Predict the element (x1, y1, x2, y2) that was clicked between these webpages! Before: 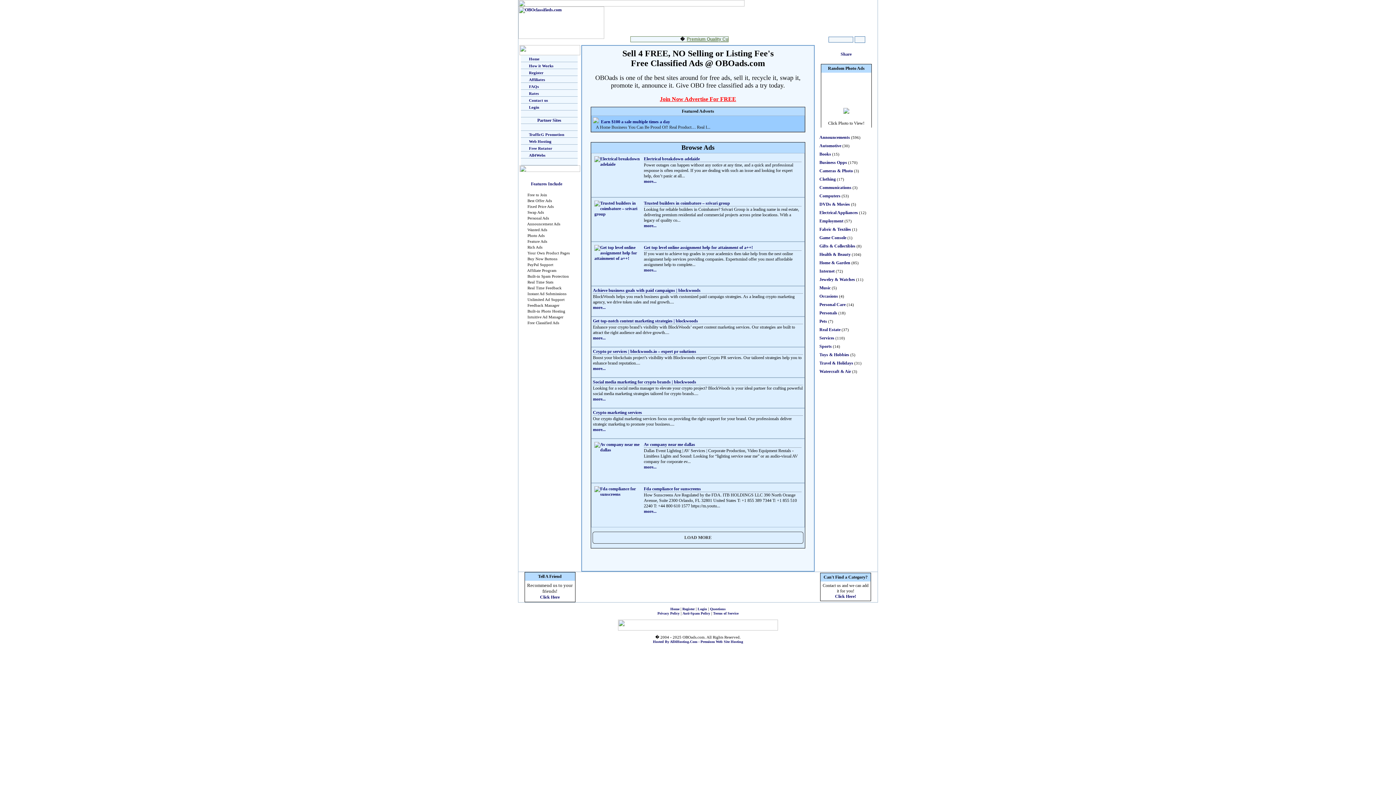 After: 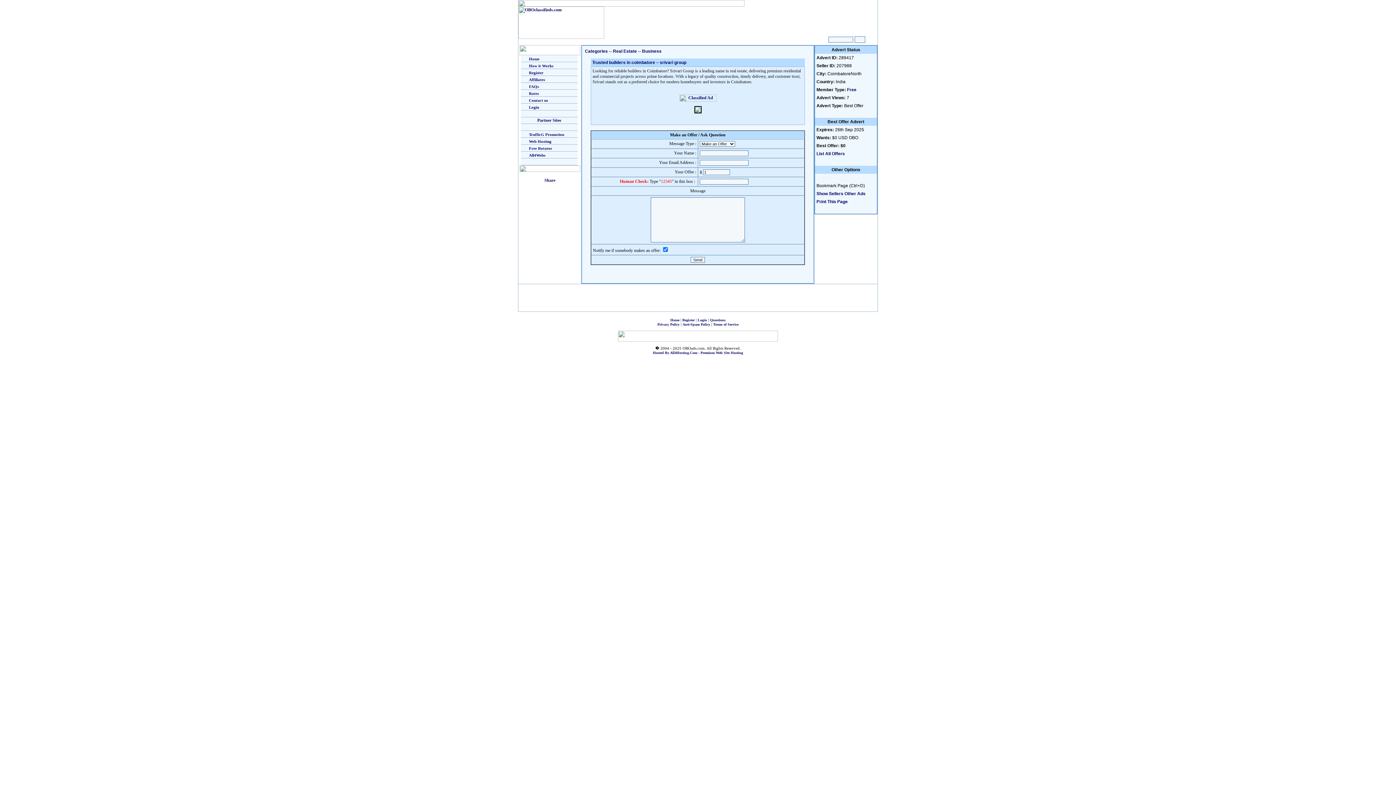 Action: label: more... bbox: (644, 223, 656, 228)